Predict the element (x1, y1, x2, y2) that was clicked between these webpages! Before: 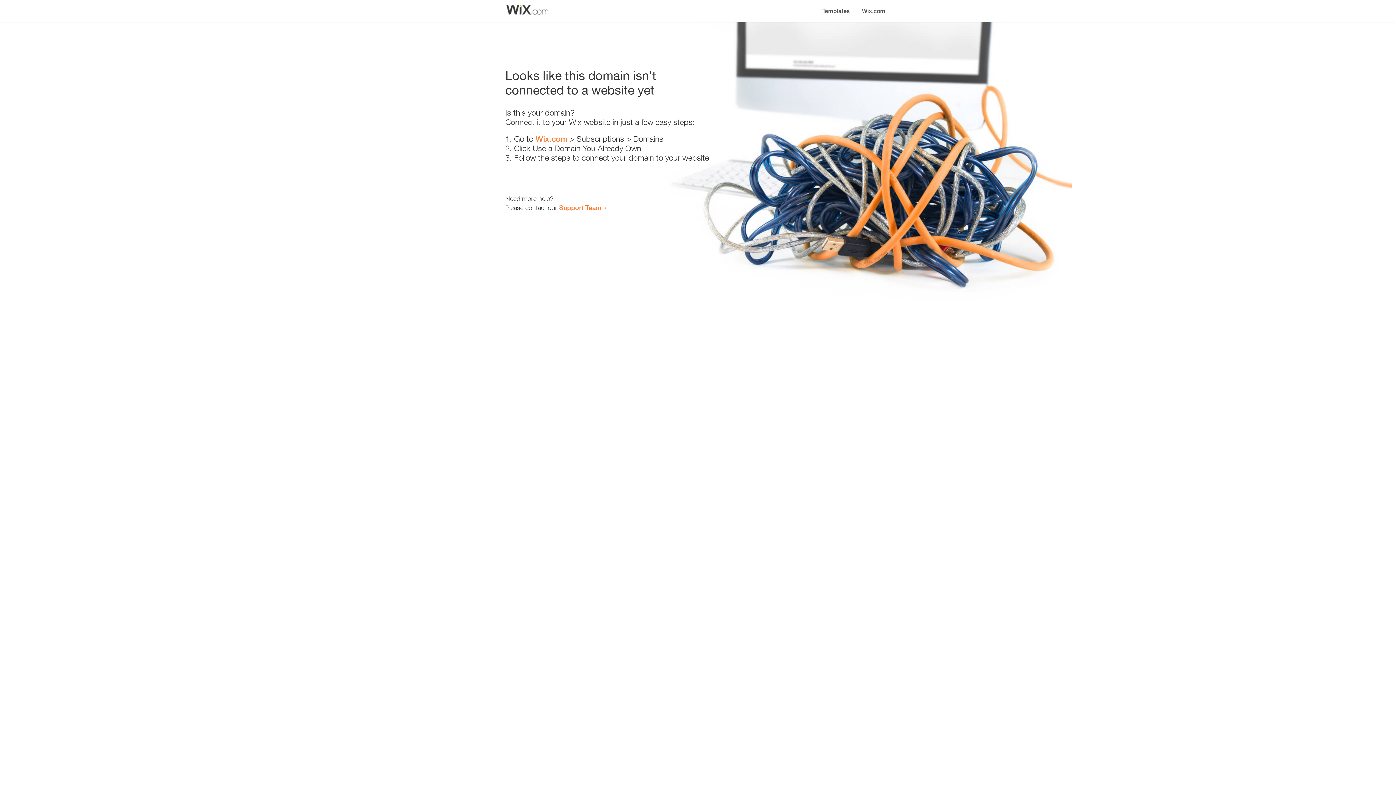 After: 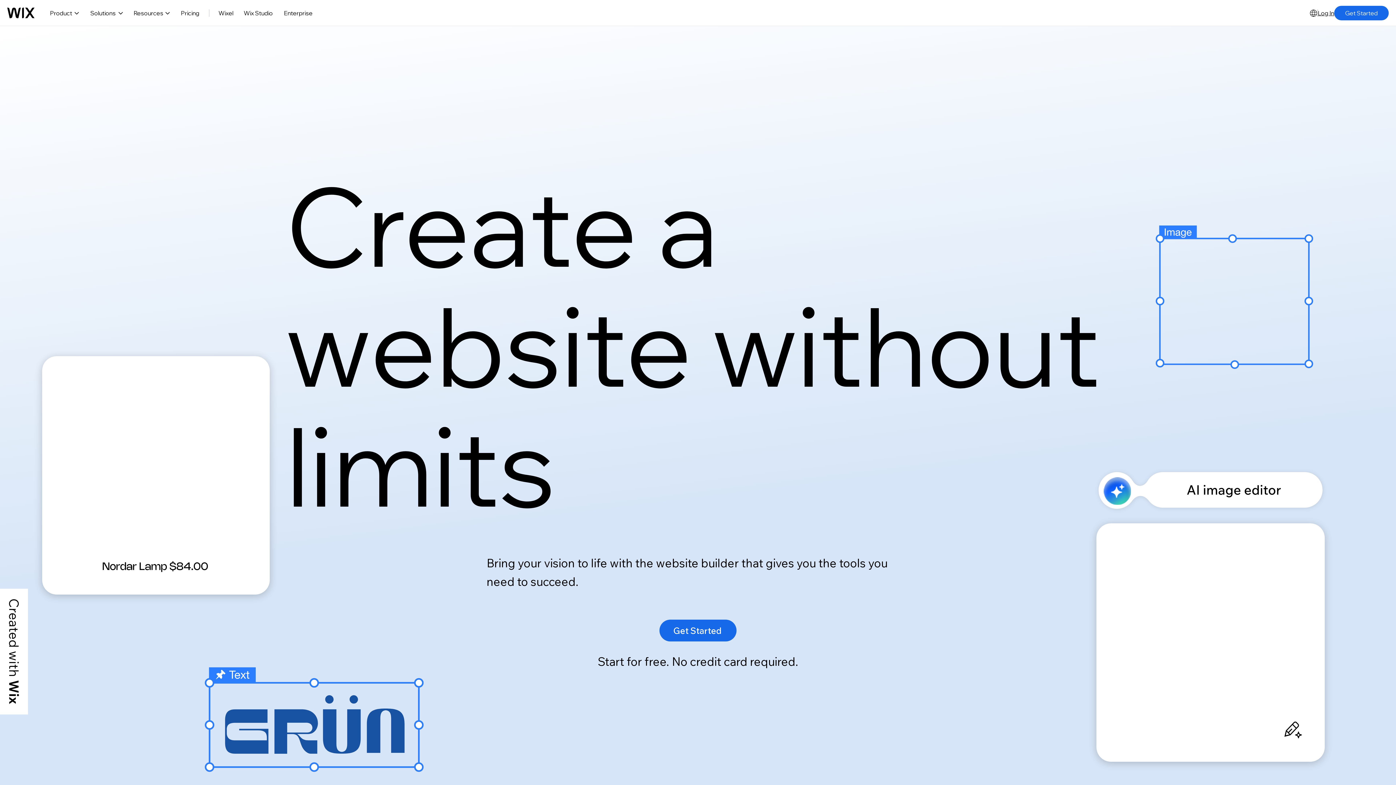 Action: label: Wix.com bbox: (856, 0, 890, 14)